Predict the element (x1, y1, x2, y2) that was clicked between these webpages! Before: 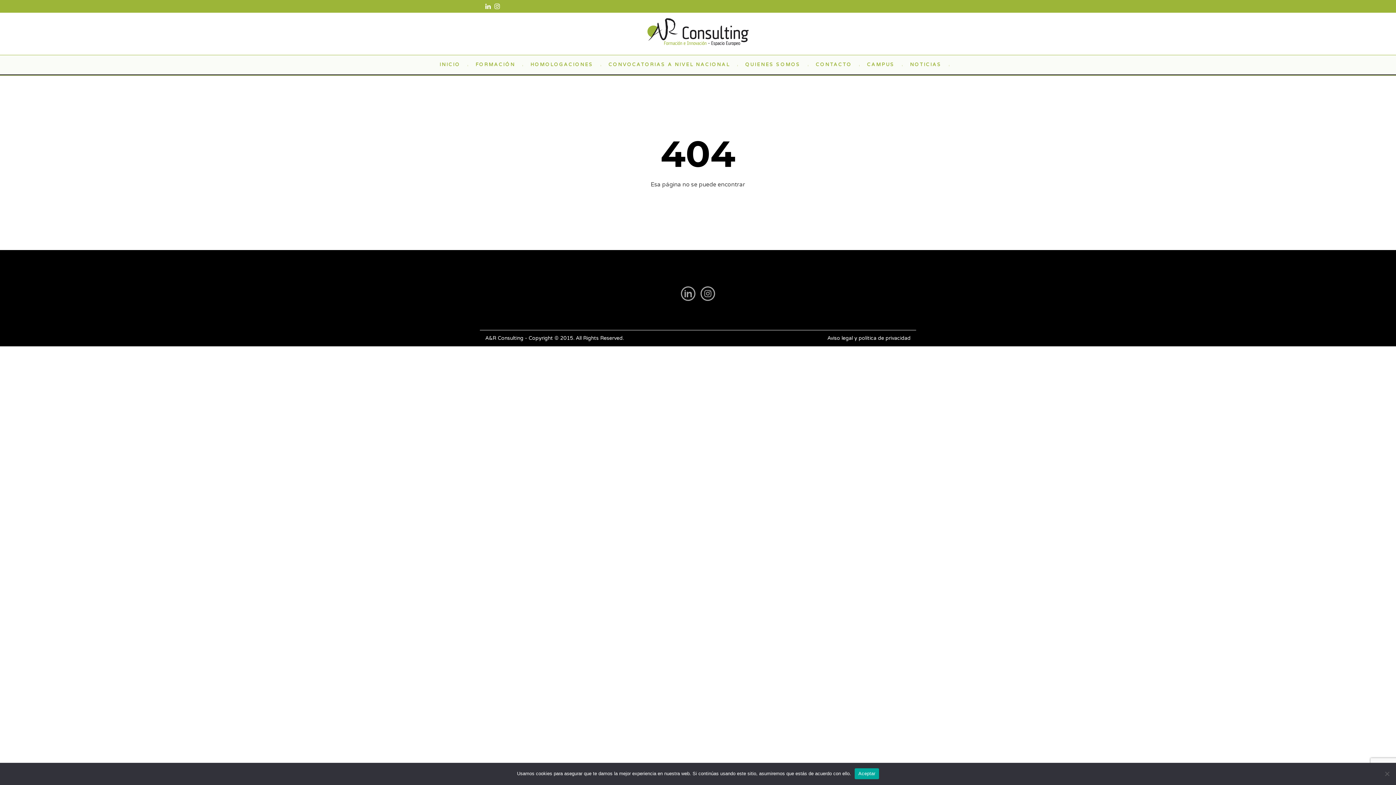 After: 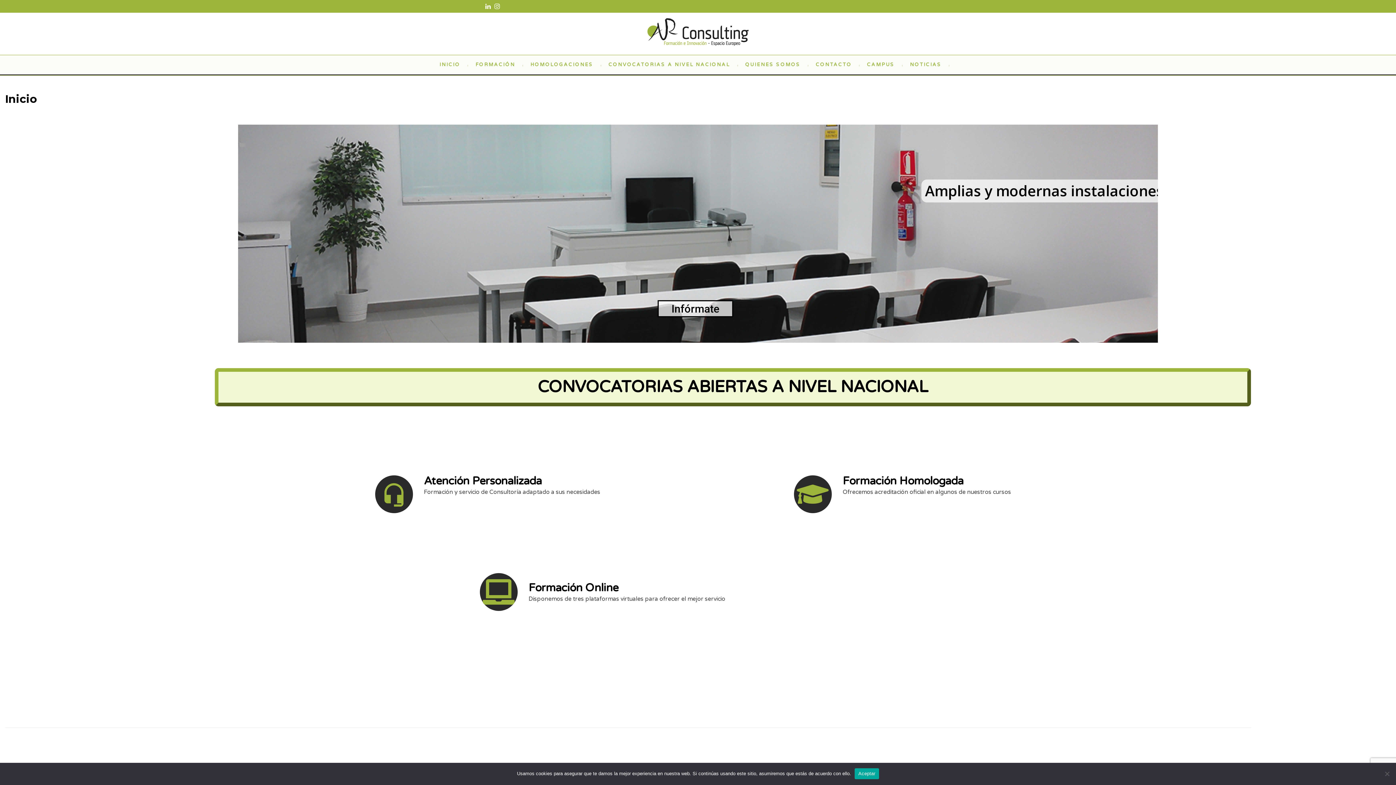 Action: bbox: (647, 40, 748, 47)